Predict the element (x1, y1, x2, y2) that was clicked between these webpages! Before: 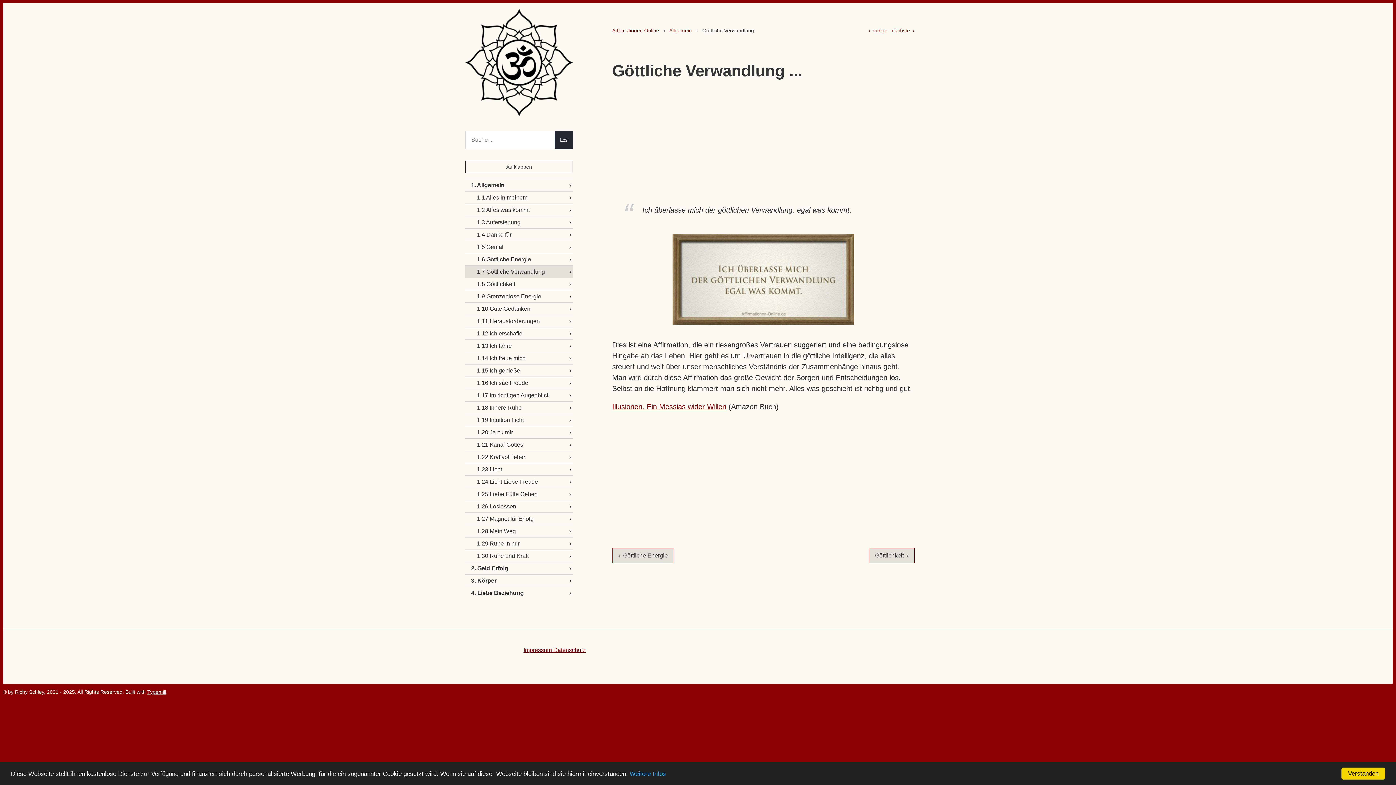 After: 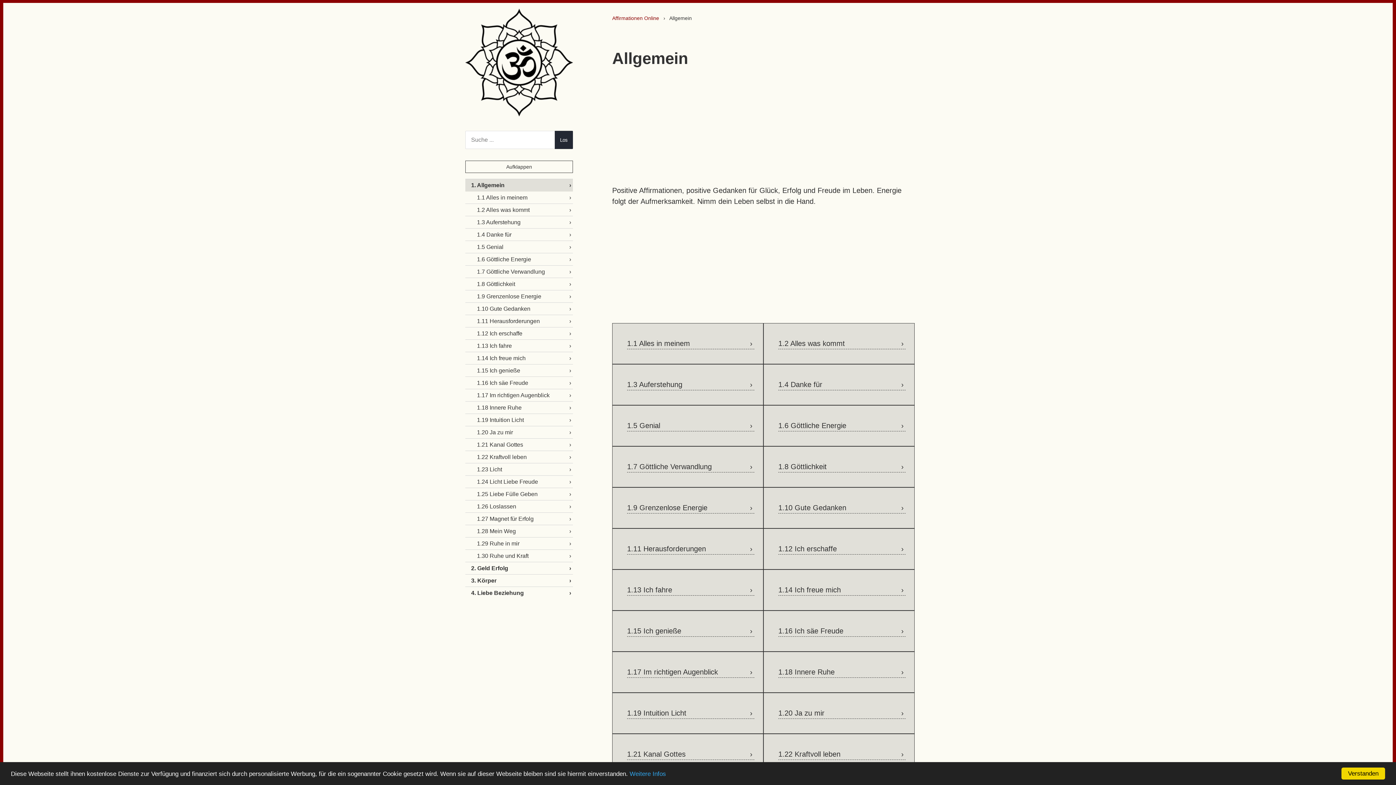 Action: bbox: (465, 179, 573, 191) label: 1. Allgemein